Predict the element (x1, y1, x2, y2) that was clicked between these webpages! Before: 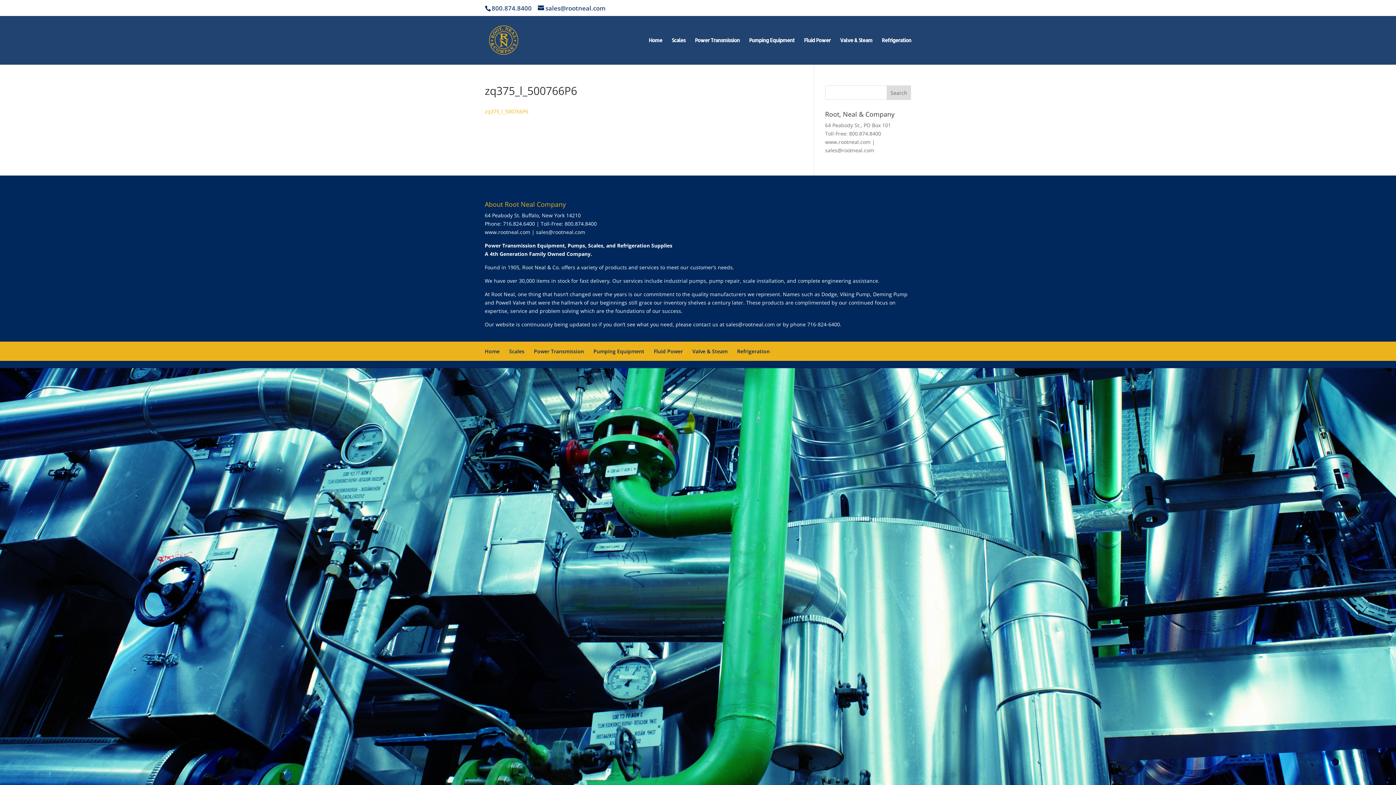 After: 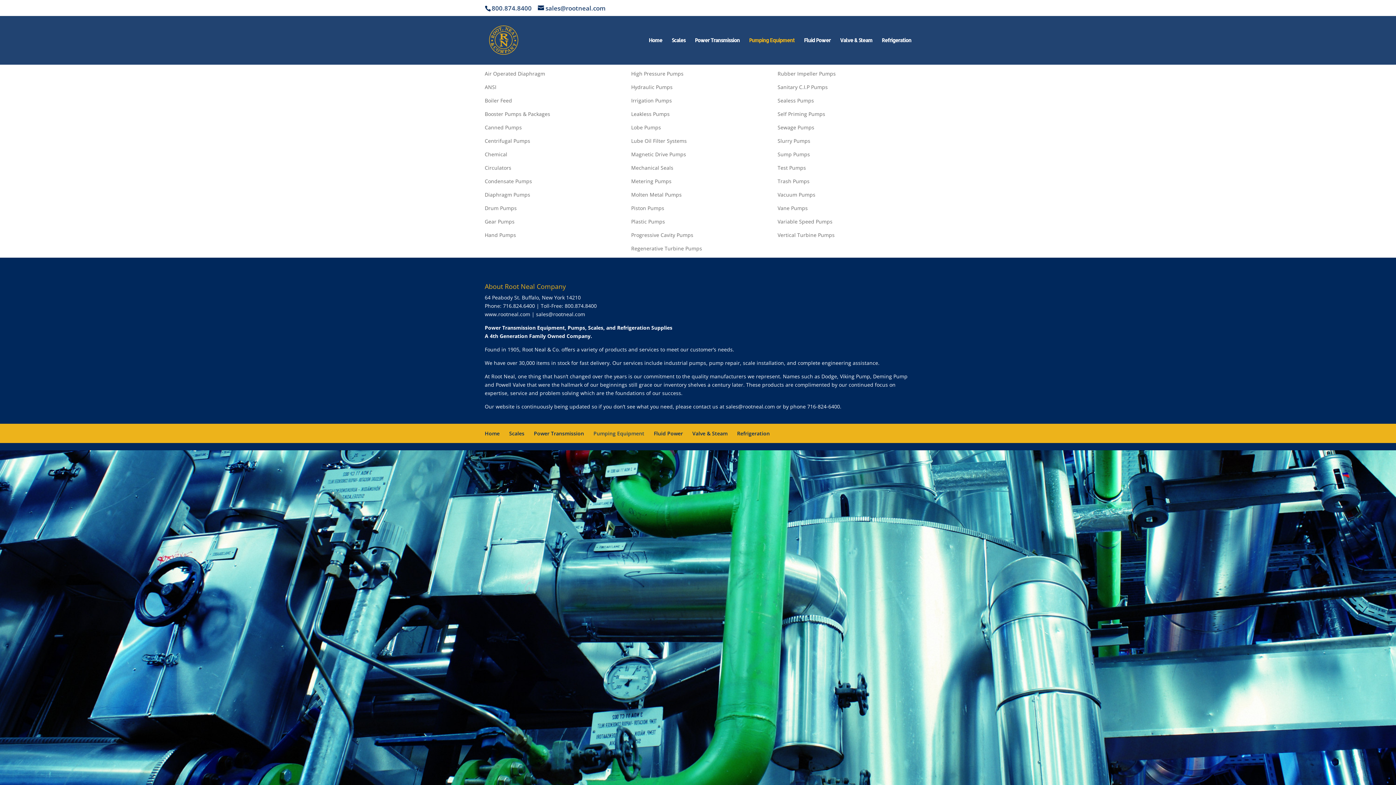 Action: label: Pumping Equipment bbox: (593, 347, 644, 354)